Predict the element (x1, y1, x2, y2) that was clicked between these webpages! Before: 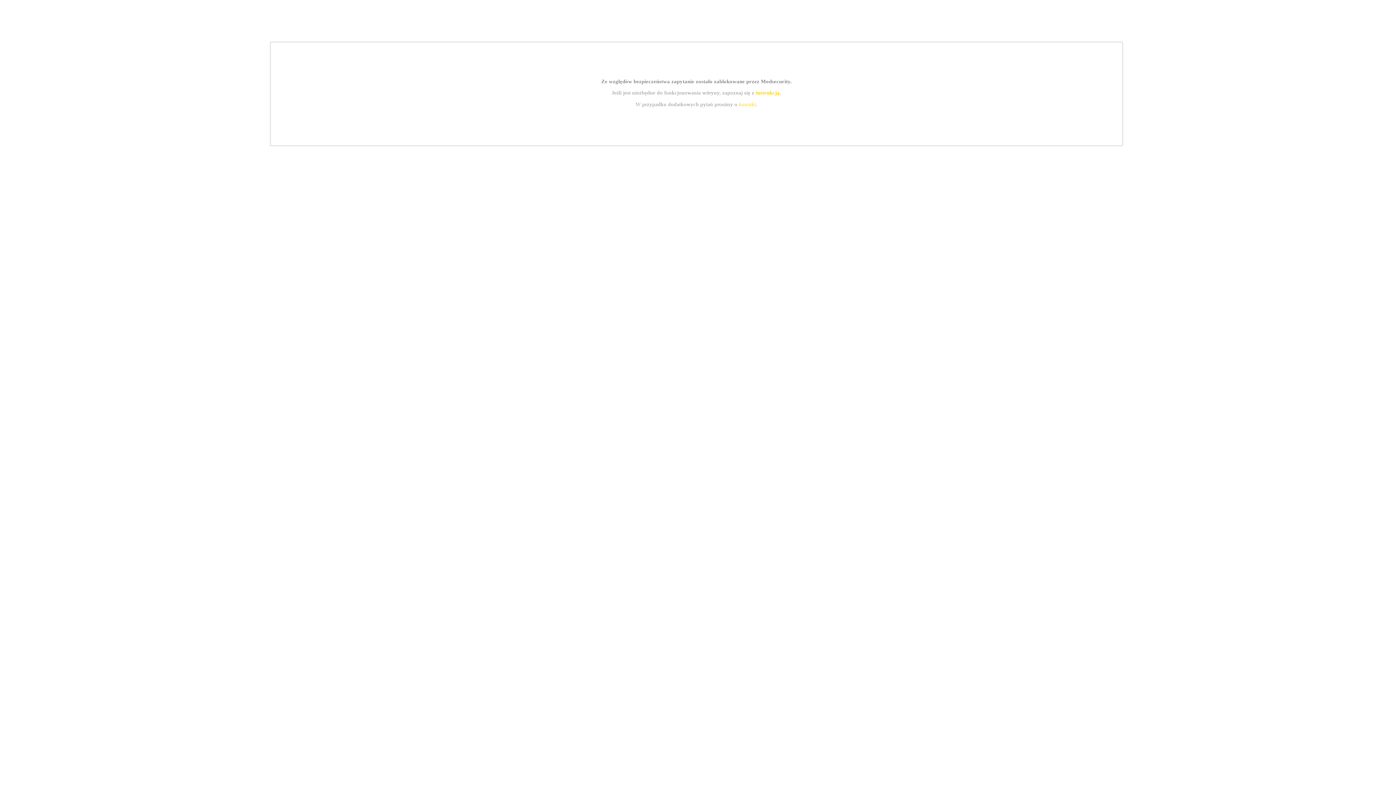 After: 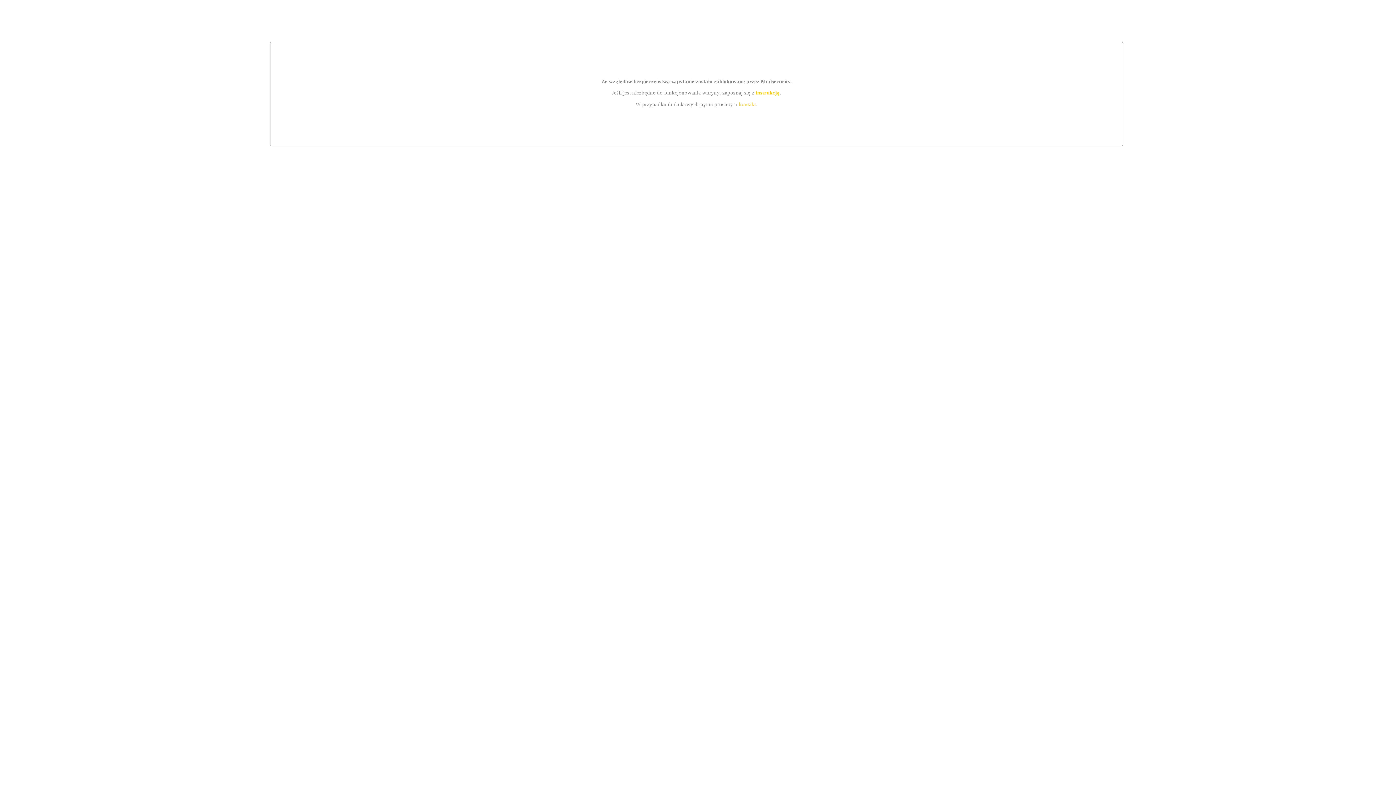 Action: label: kontakt bbox: (739, 101, 756, 107)